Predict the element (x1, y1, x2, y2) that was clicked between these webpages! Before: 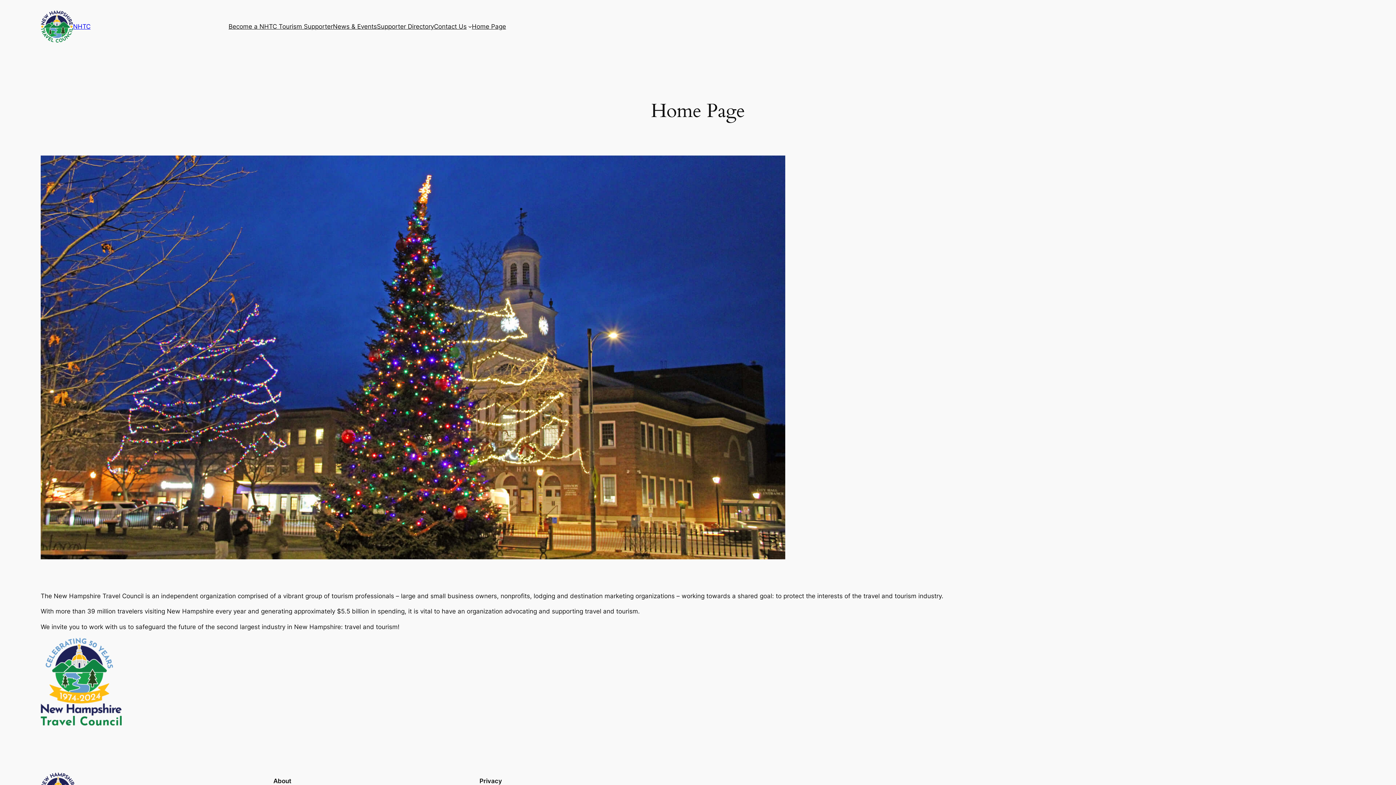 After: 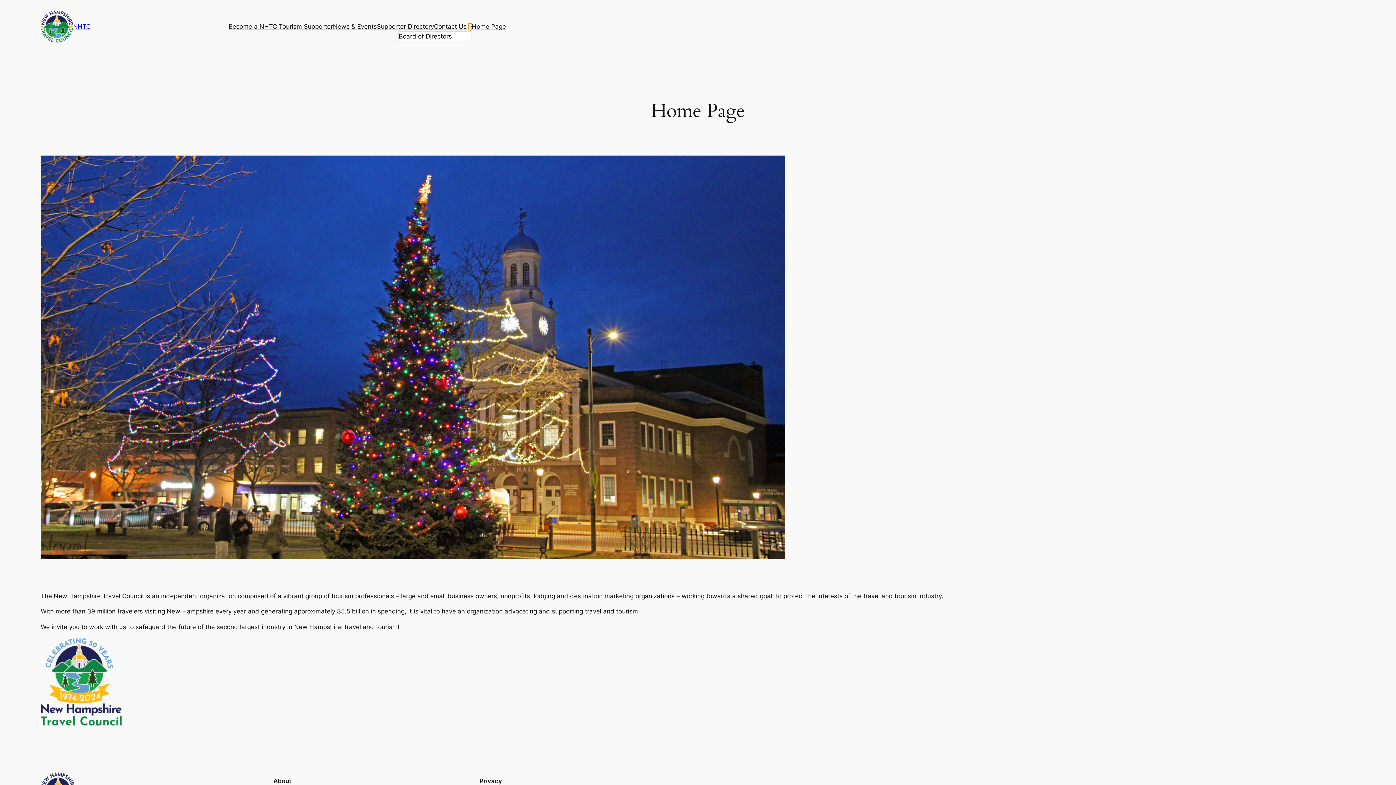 Action: label: Contact Us submenu bbox: (468, 24, 472, 28)